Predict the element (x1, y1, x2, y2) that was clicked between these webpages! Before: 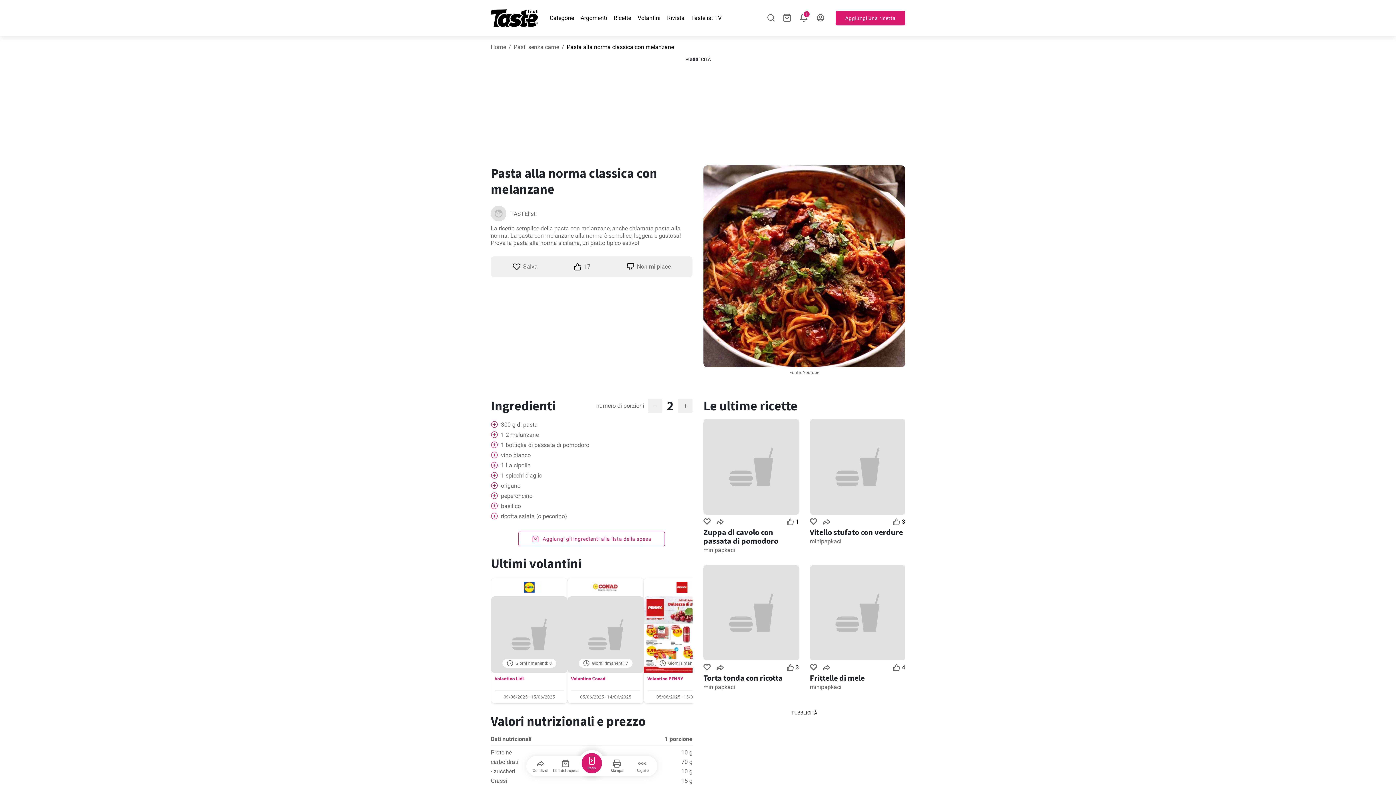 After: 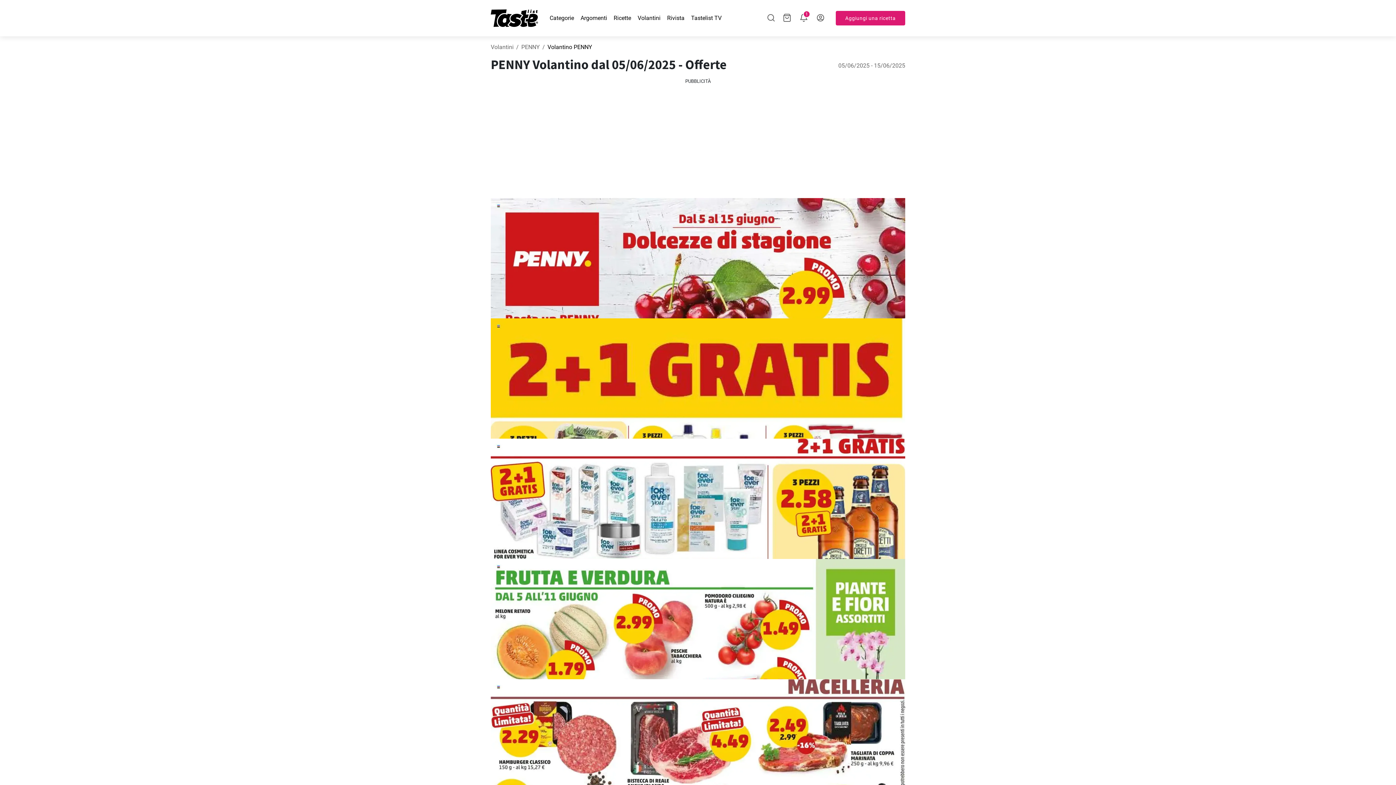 Action: bbox: (644, 596, 720, 673) label: Giorni rimanenti: 8